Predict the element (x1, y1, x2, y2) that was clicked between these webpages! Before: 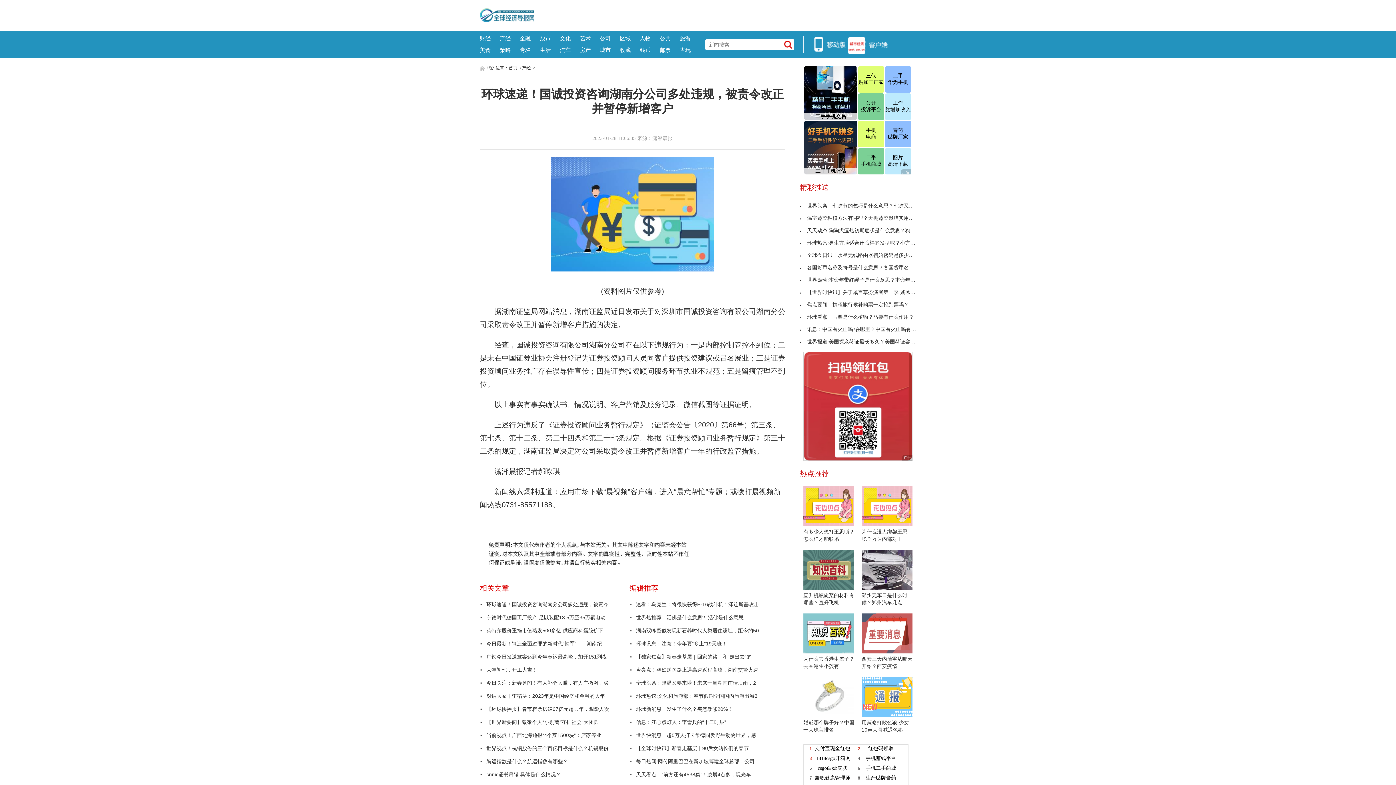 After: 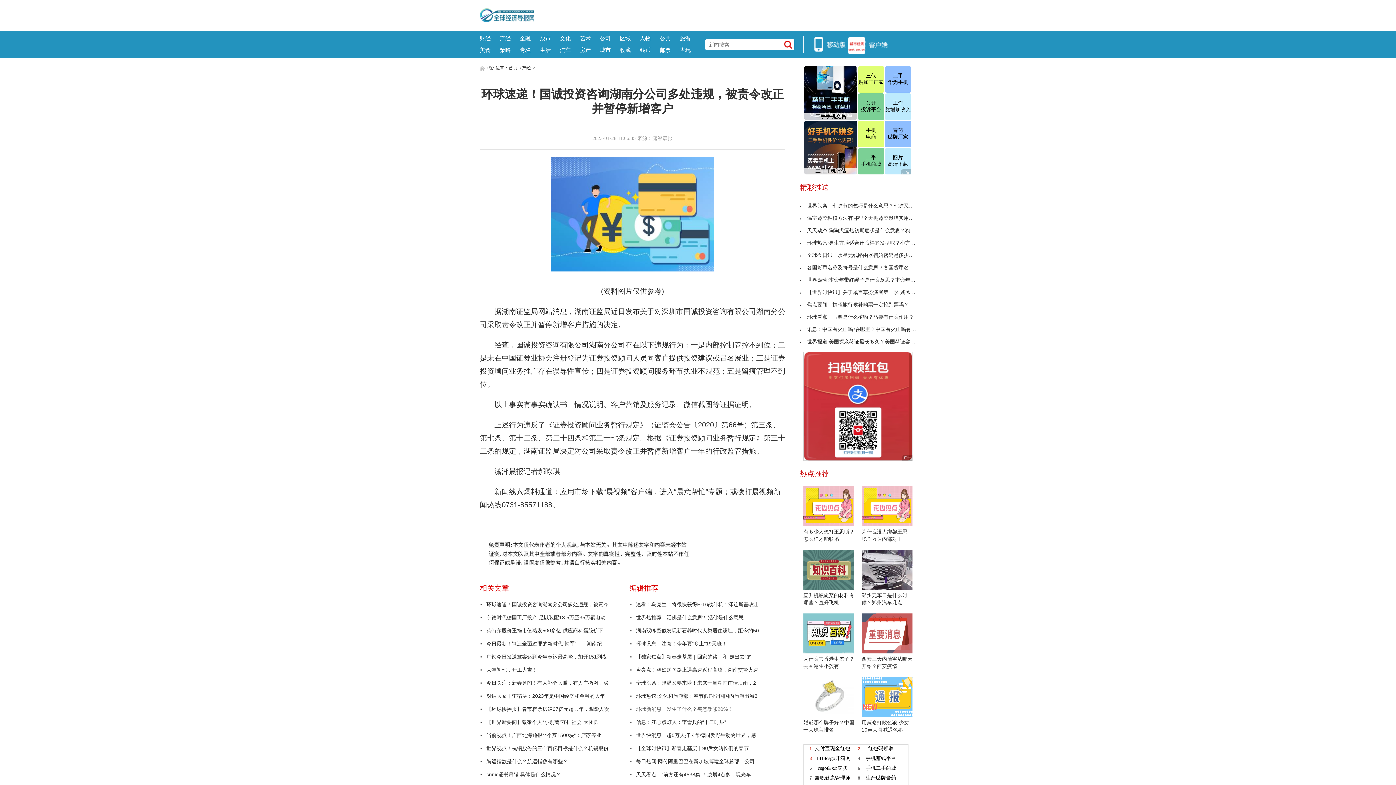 Action: bbox: (629, 702, 767, 715) label: 环球新消息丨发生了什么？突然暴涨20%！